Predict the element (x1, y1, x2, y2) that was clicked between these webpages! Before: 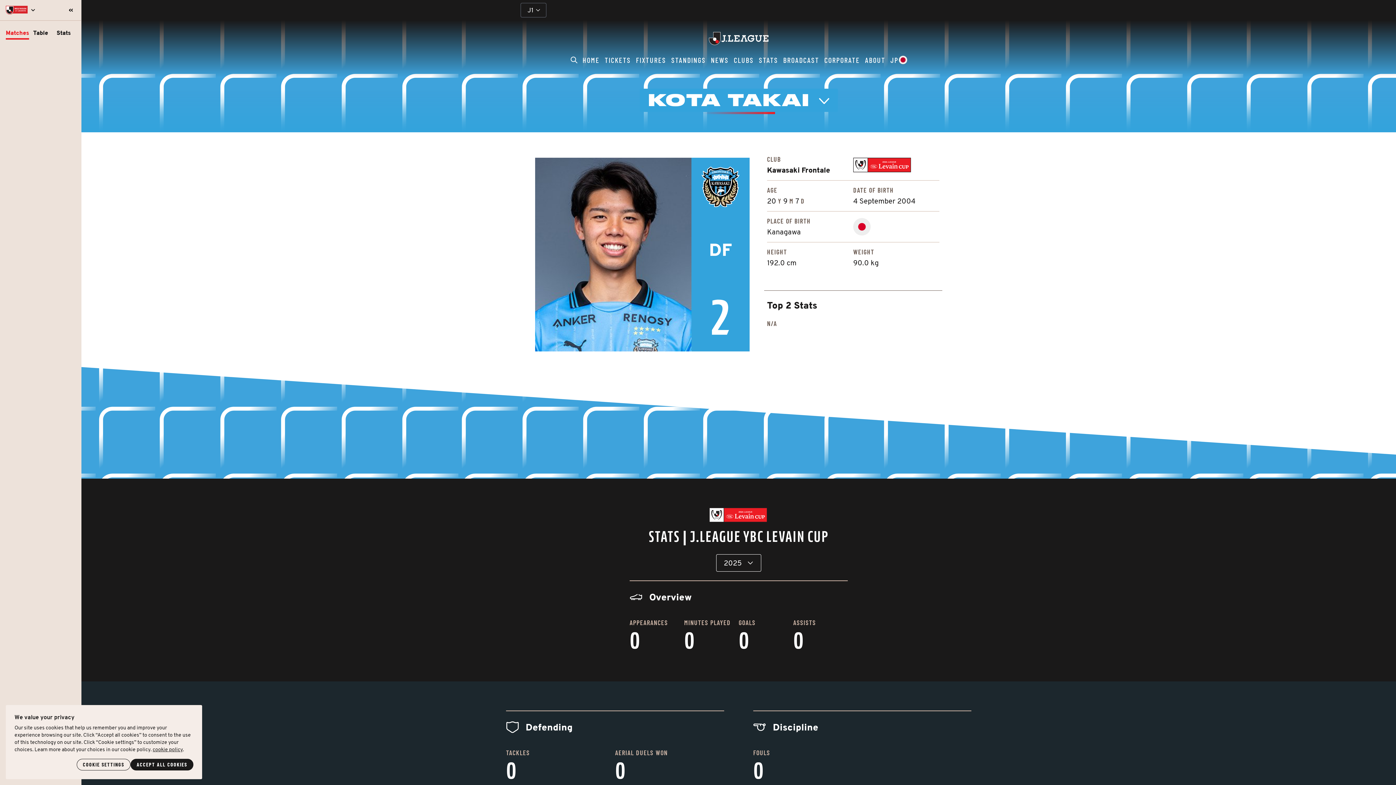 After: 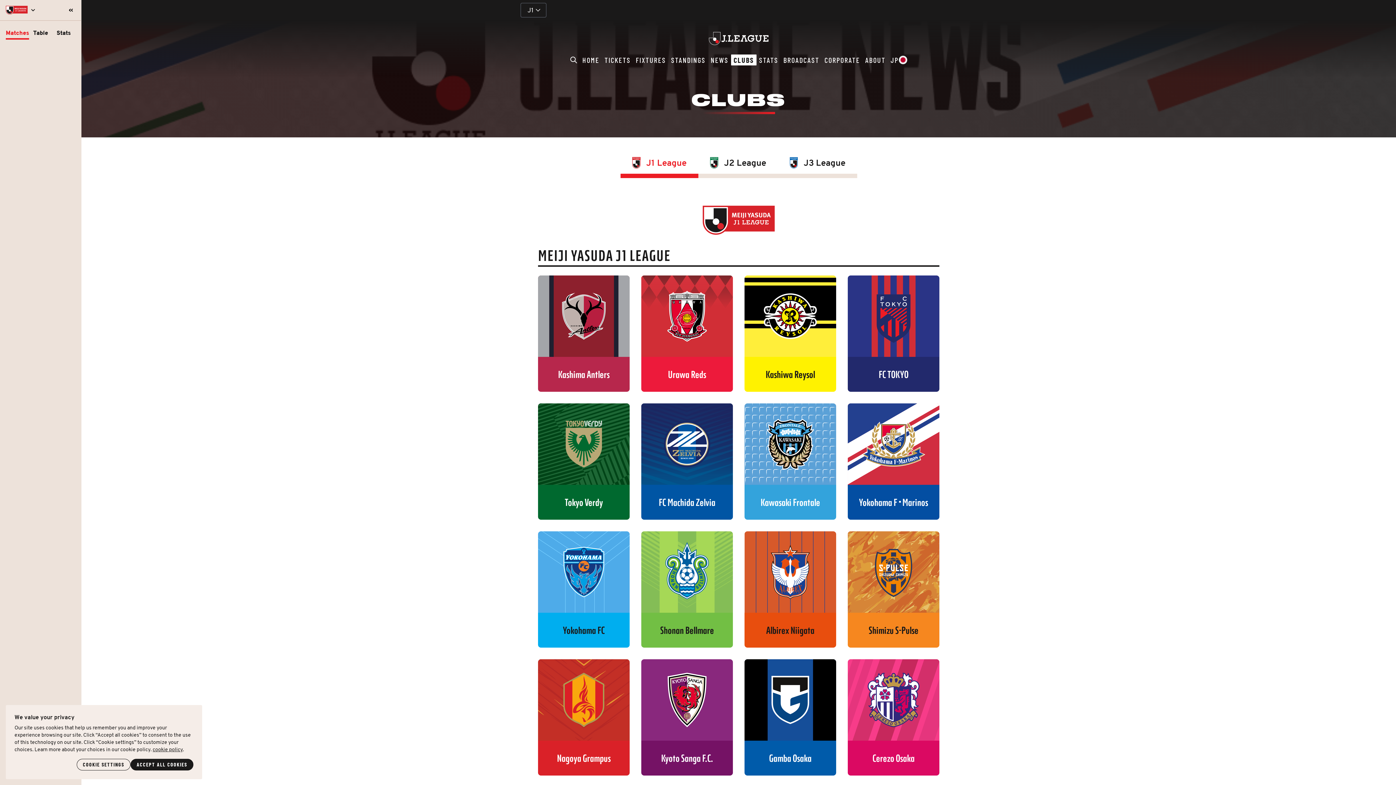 Action: bbox: (731, 54, 756, 65) label: J.League Clubs